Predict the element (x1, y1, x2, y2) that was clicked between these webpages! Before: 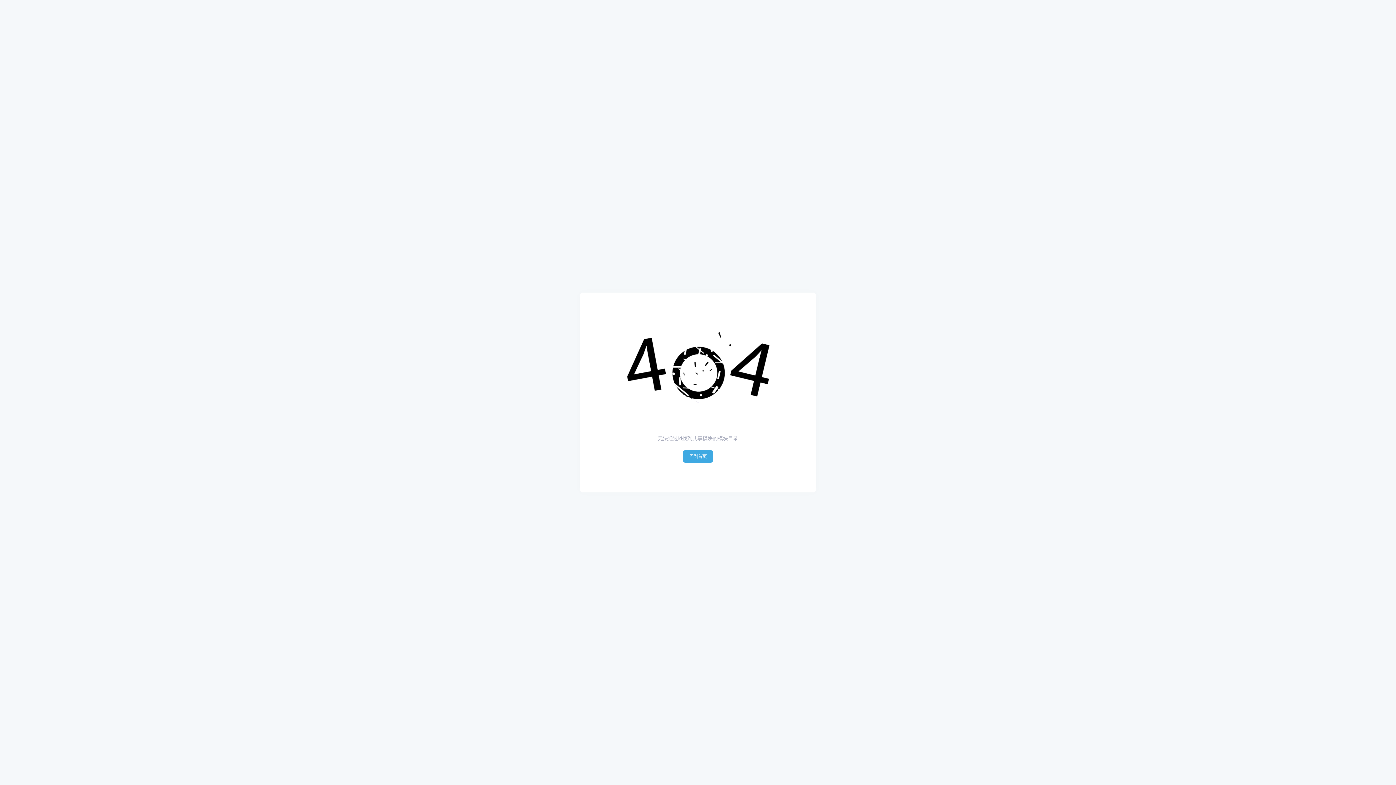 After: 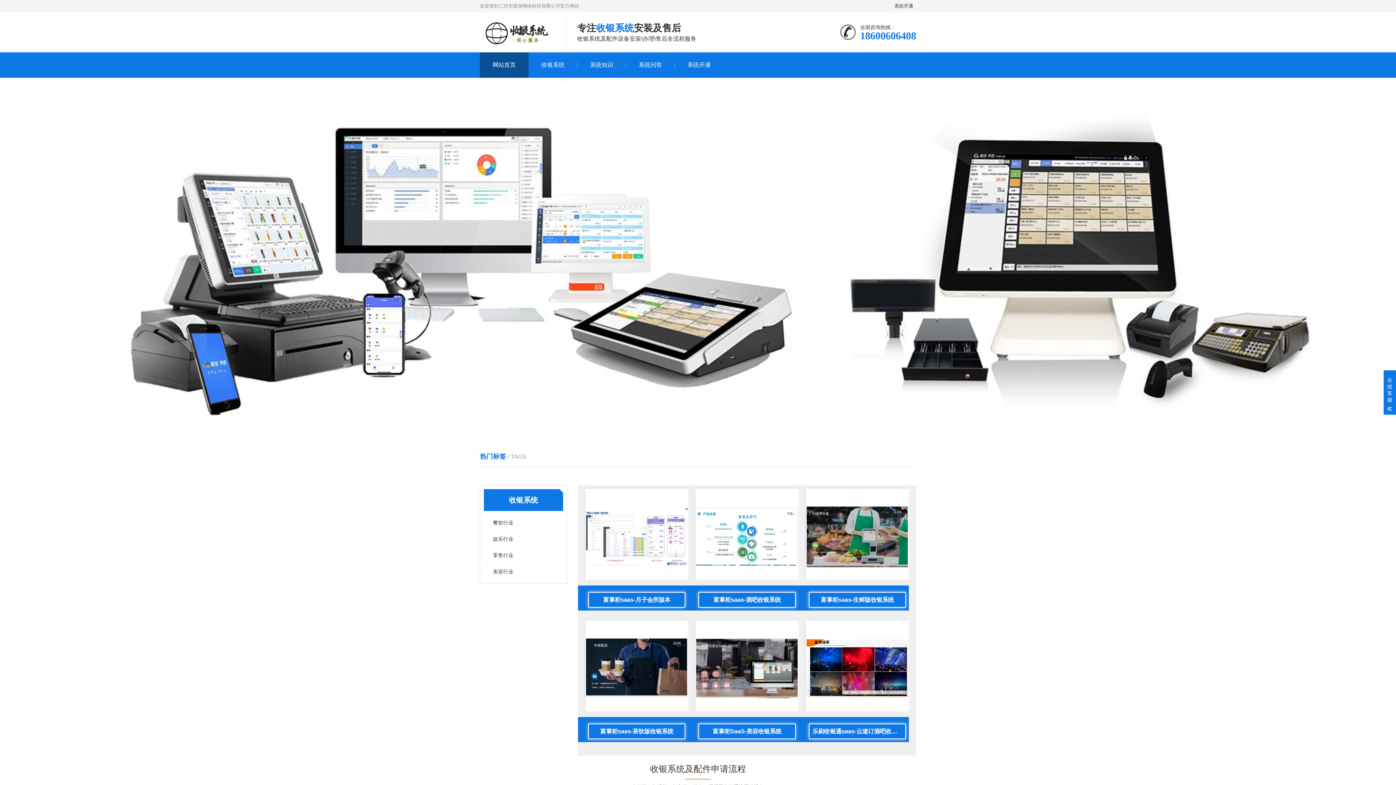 Action: label: 回到首页 bbox: (683, 450, 713, 463)